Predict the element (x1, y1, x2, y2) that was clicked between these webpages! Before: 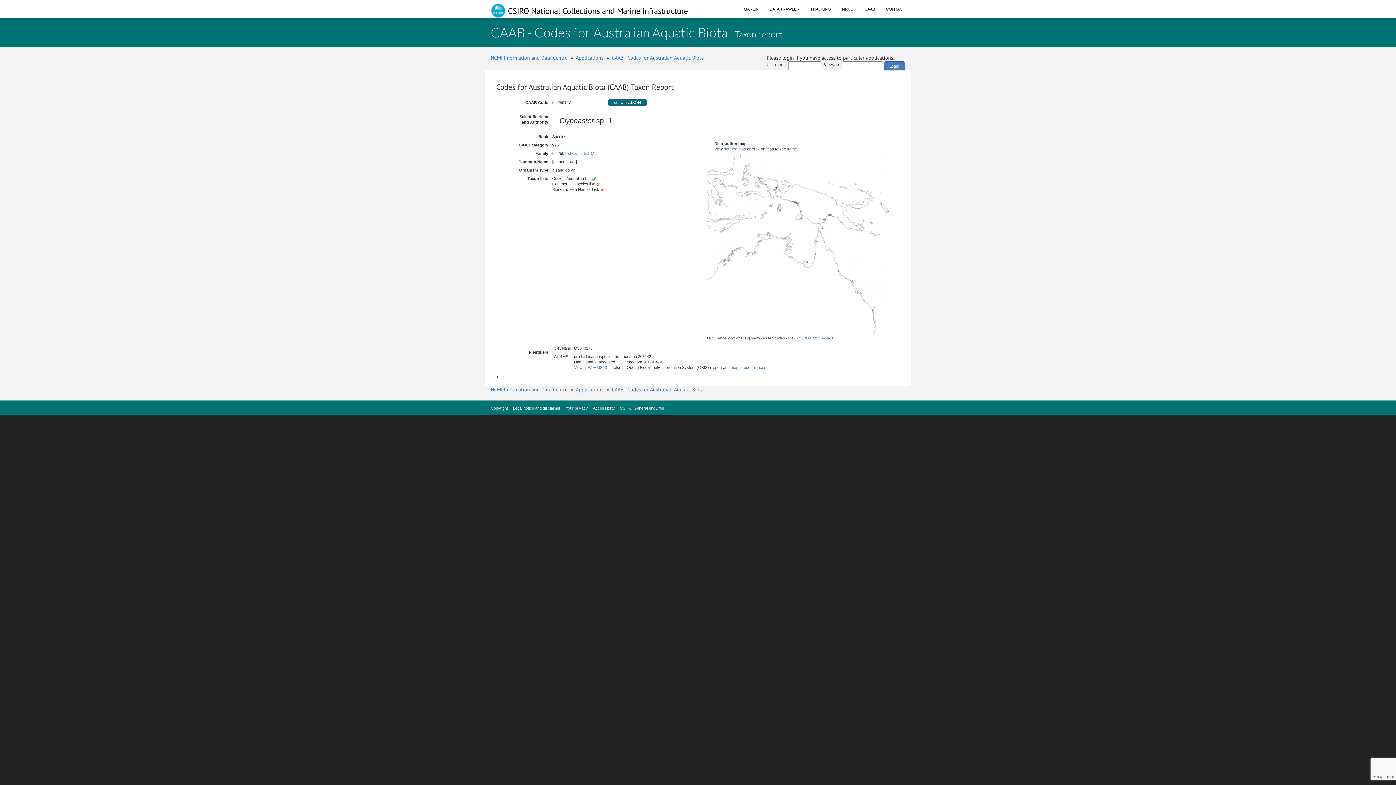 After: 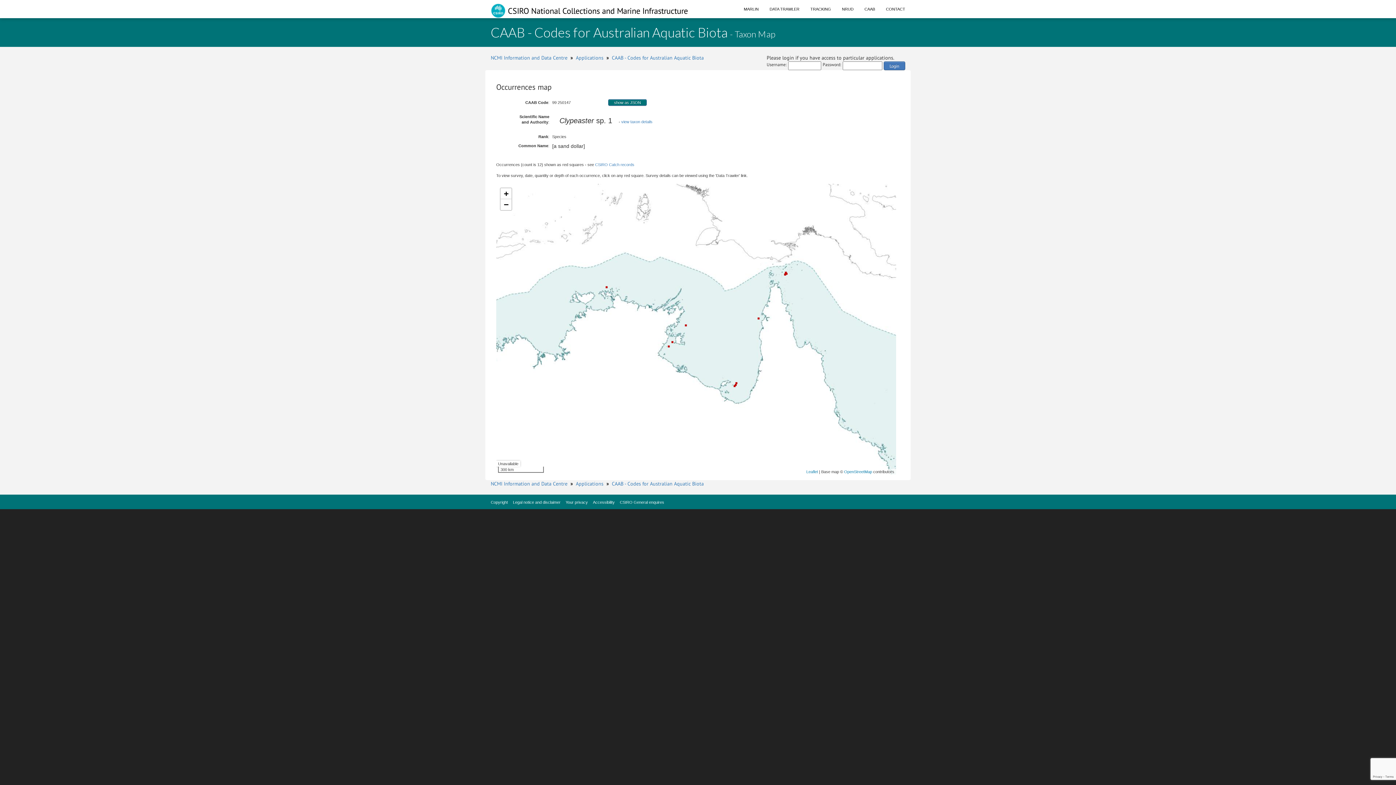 Action: label: detailed map bbox: (724, 146, 746, 151)